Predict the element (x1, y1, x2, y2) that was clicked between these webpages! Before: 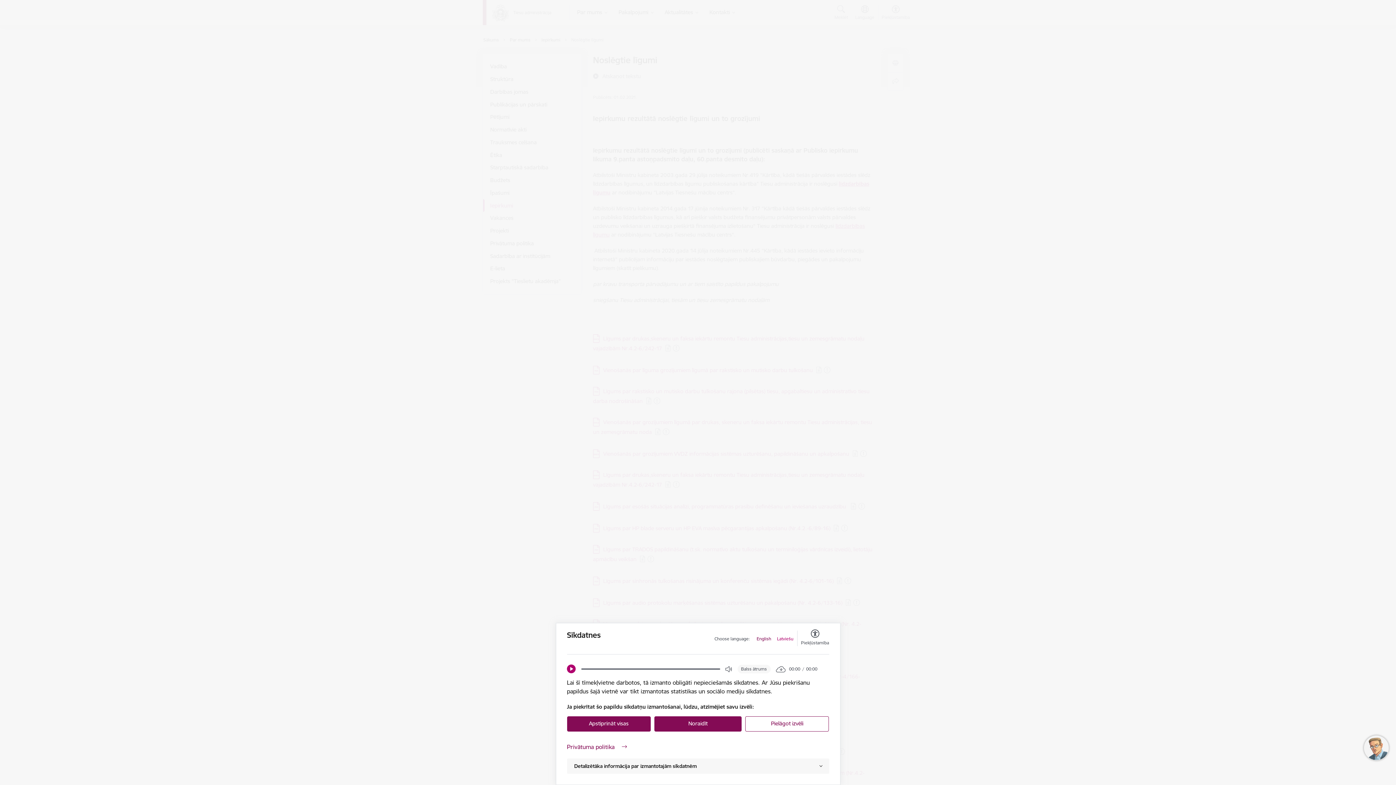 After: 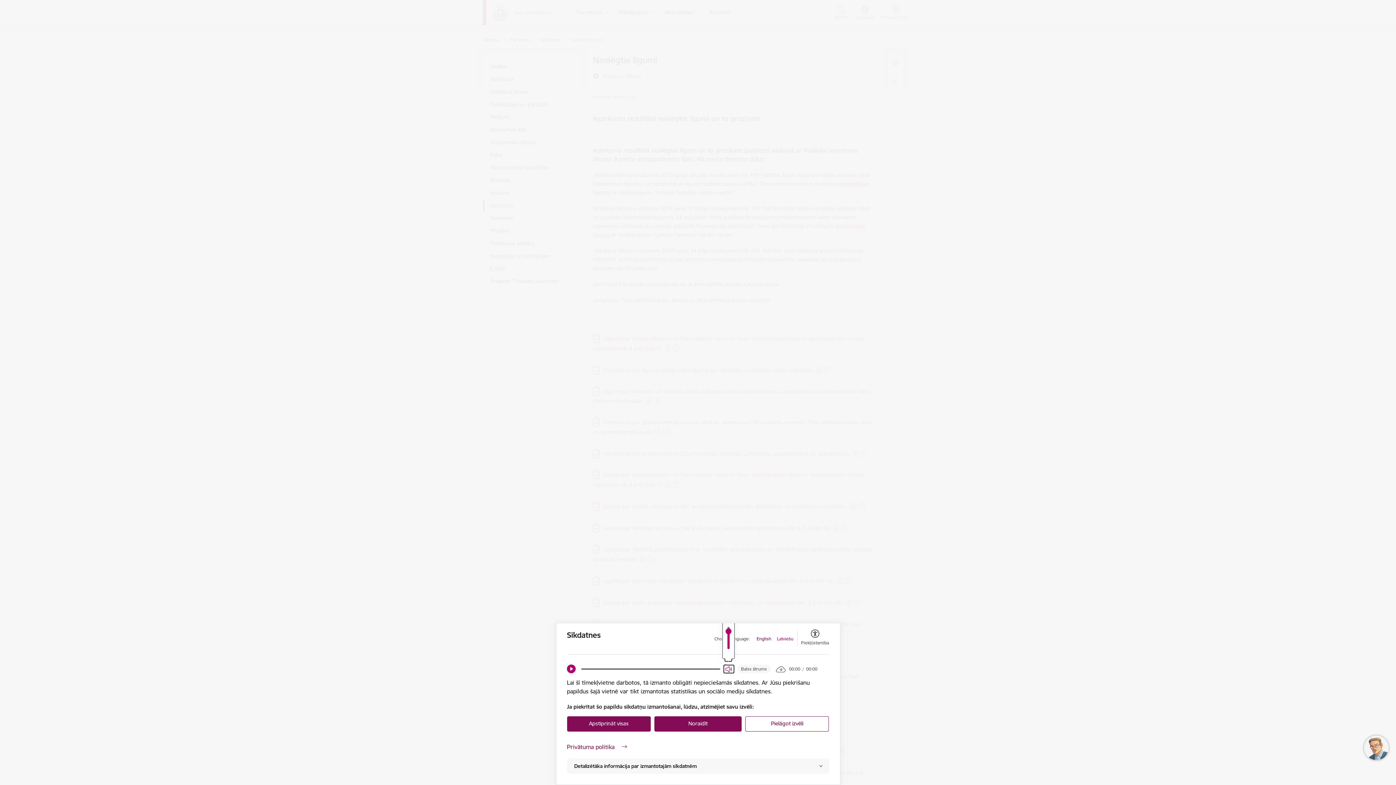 Action: bbox: (725, 665, 732, 673) label: Open Volume Controls